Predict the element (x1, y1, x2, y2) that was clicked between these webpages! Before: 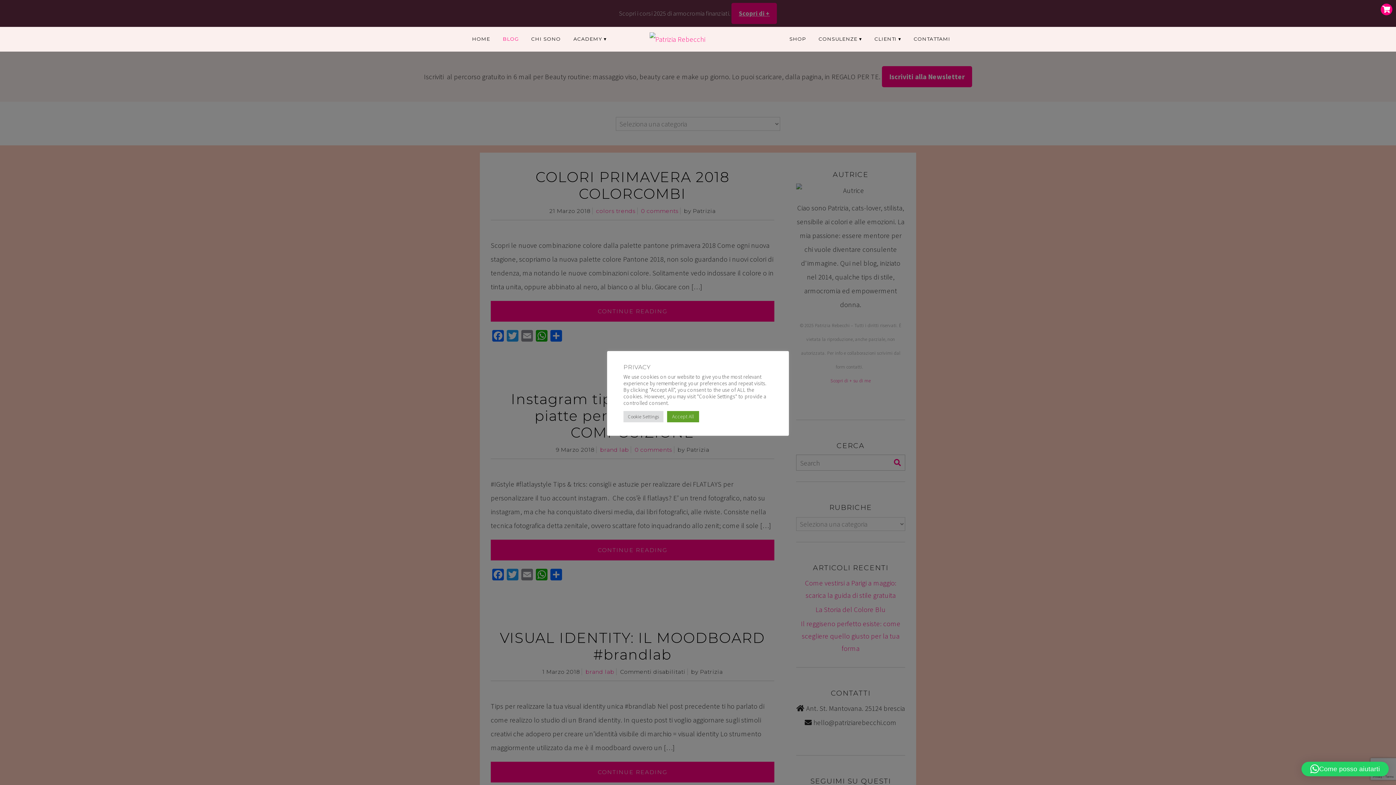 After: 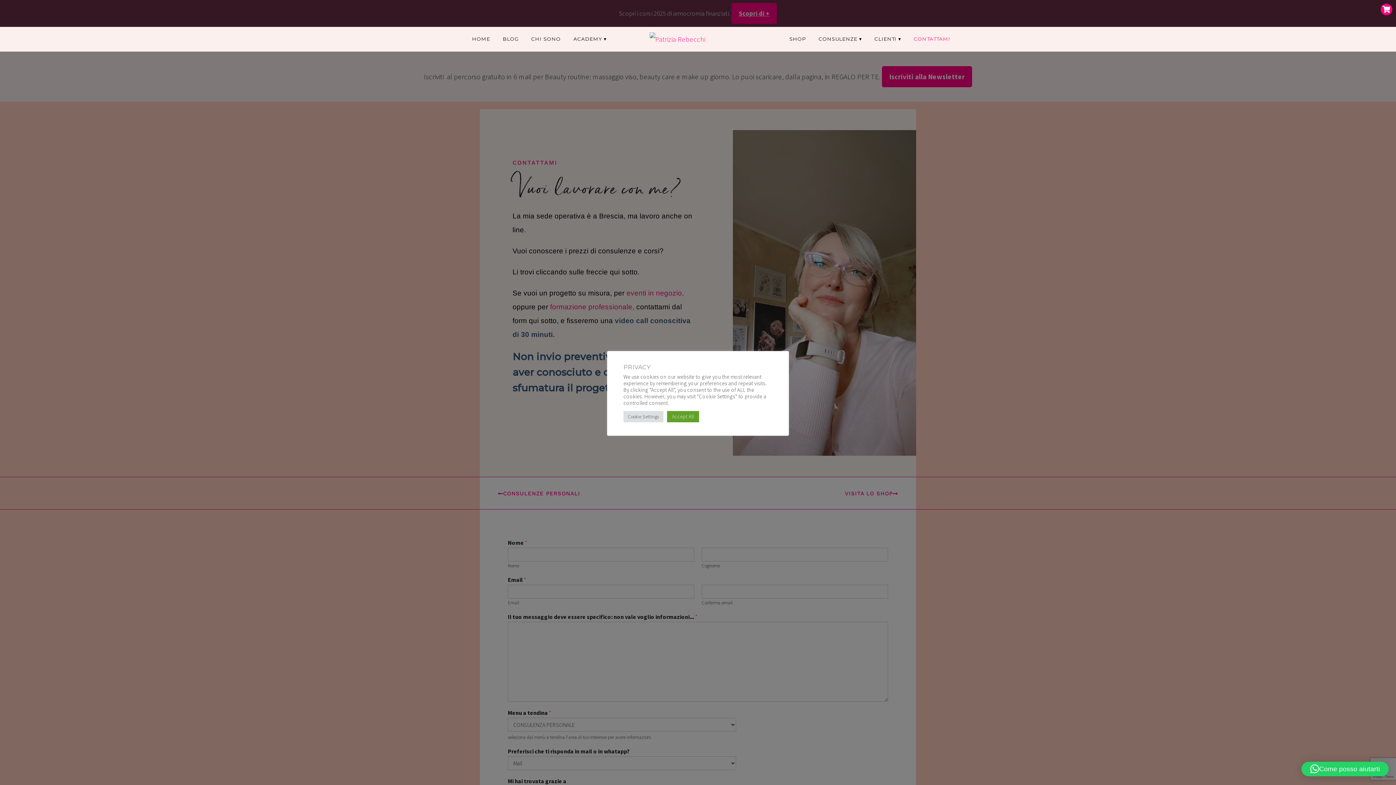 Action: bbox: (908, 31, 956, 46) label: CONTATTAMI